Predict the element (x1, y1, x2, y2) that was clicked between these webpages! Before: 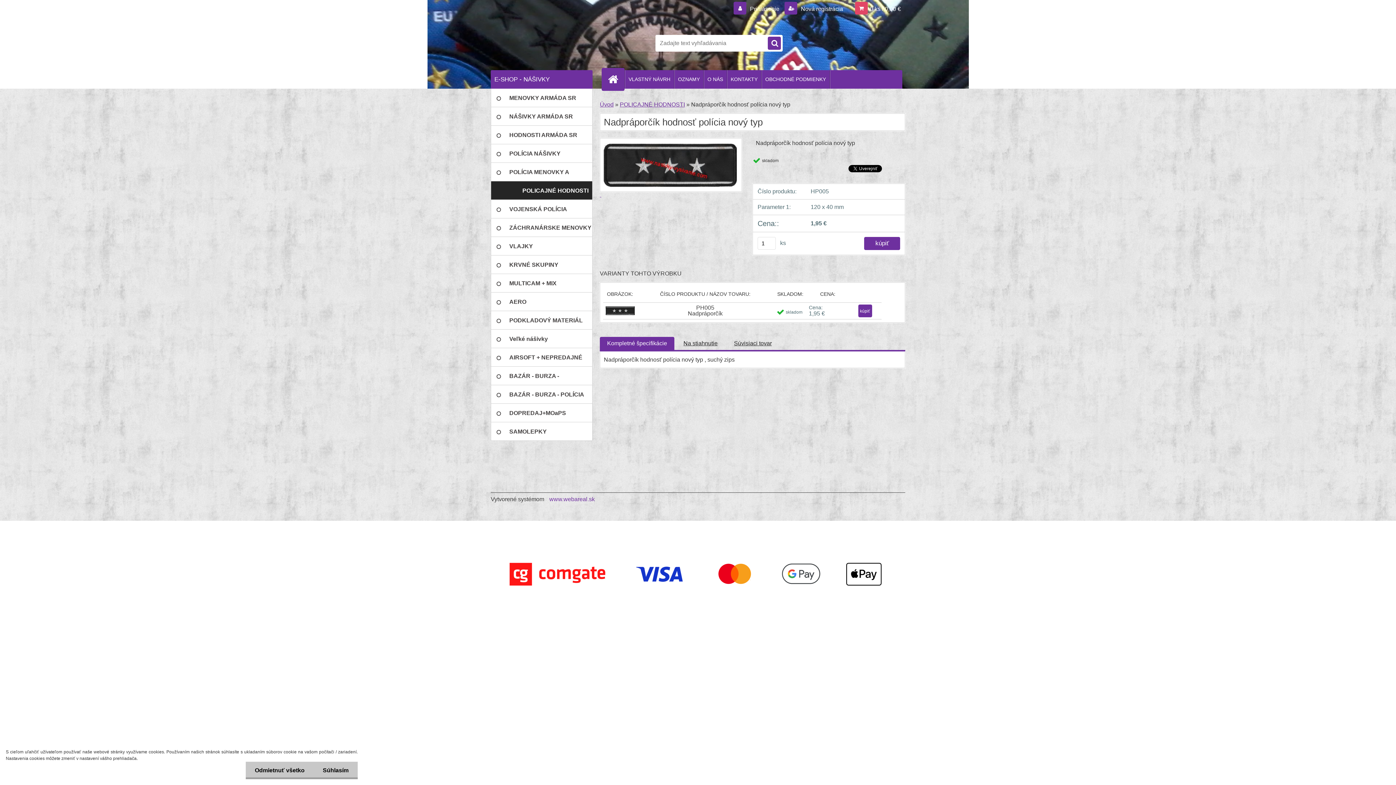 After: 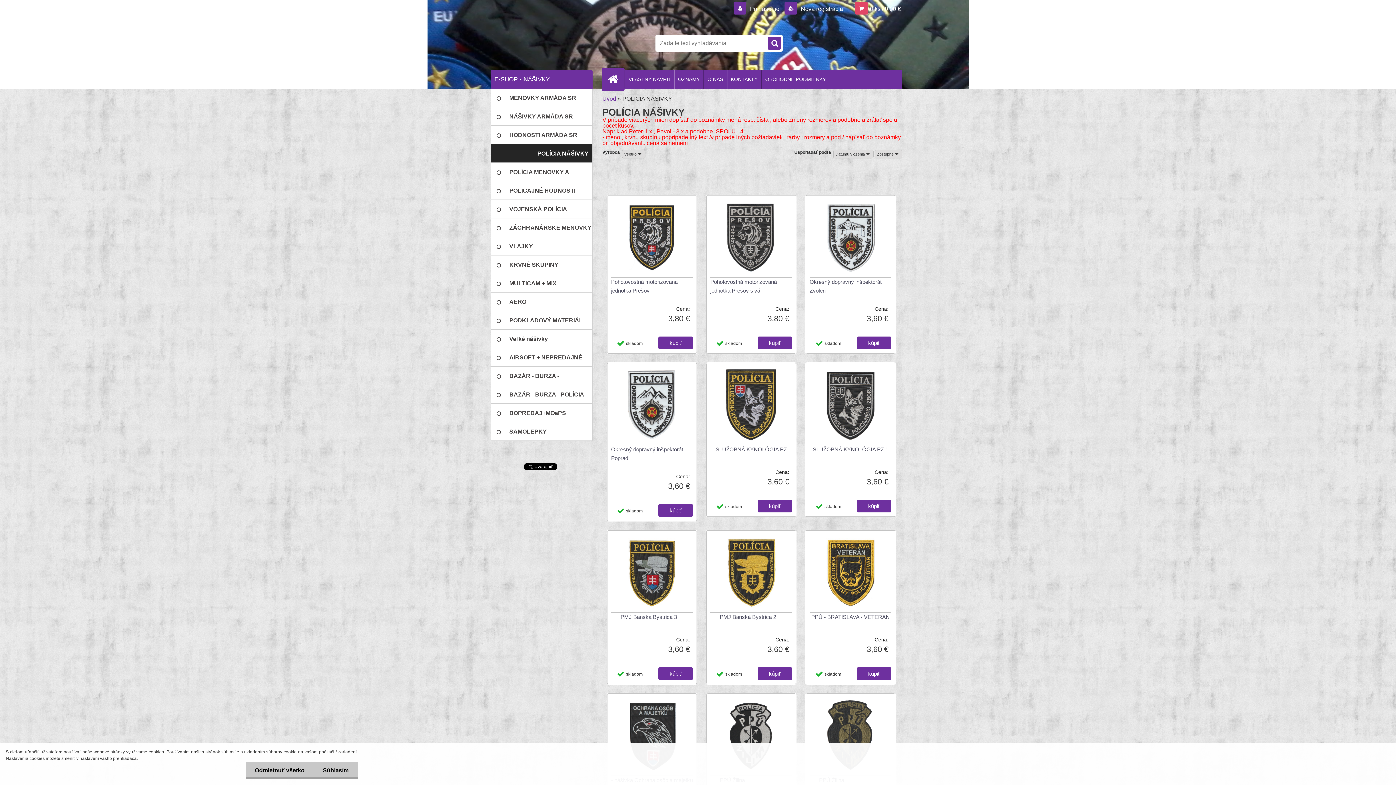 Action: label: POLÍCIA NÁŠIVKY bbox: (490, 144, 592, 162)